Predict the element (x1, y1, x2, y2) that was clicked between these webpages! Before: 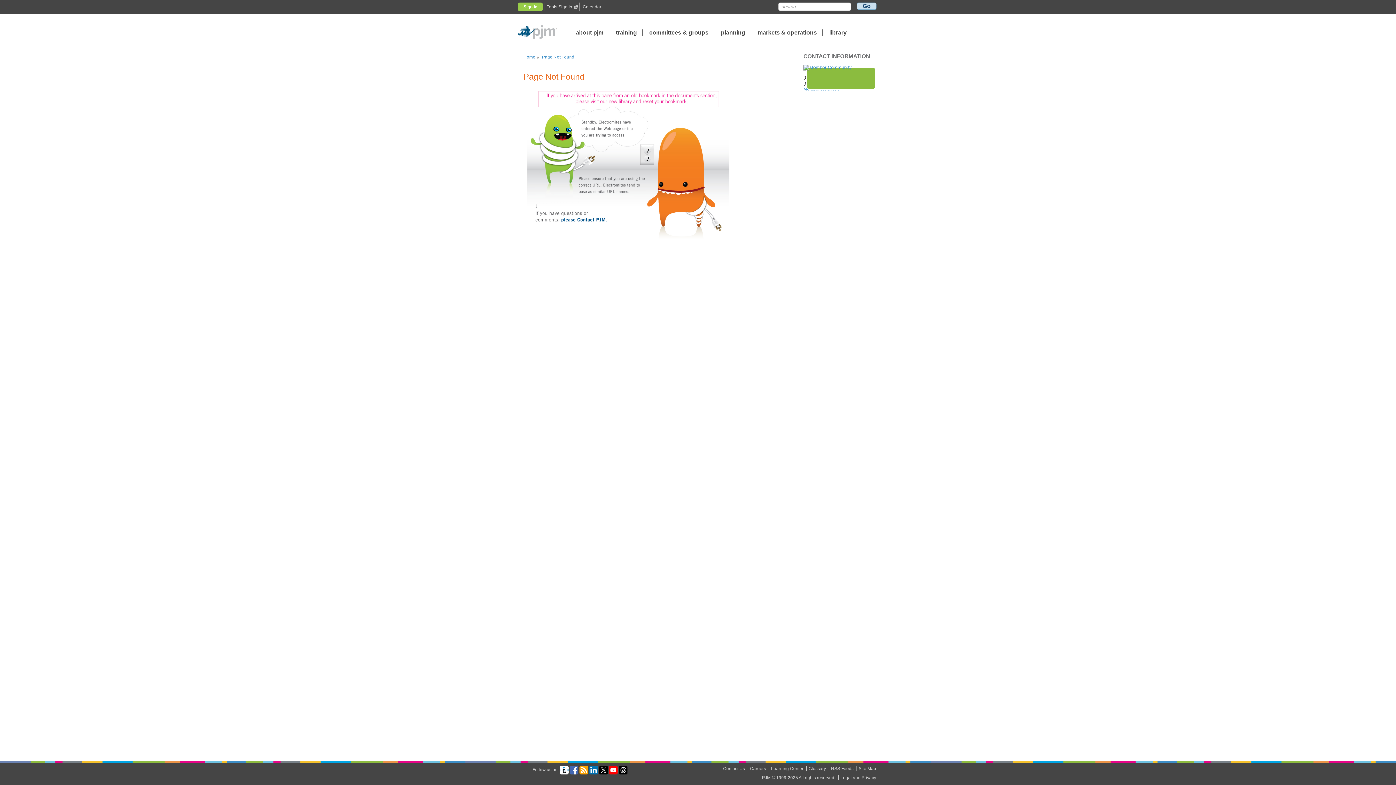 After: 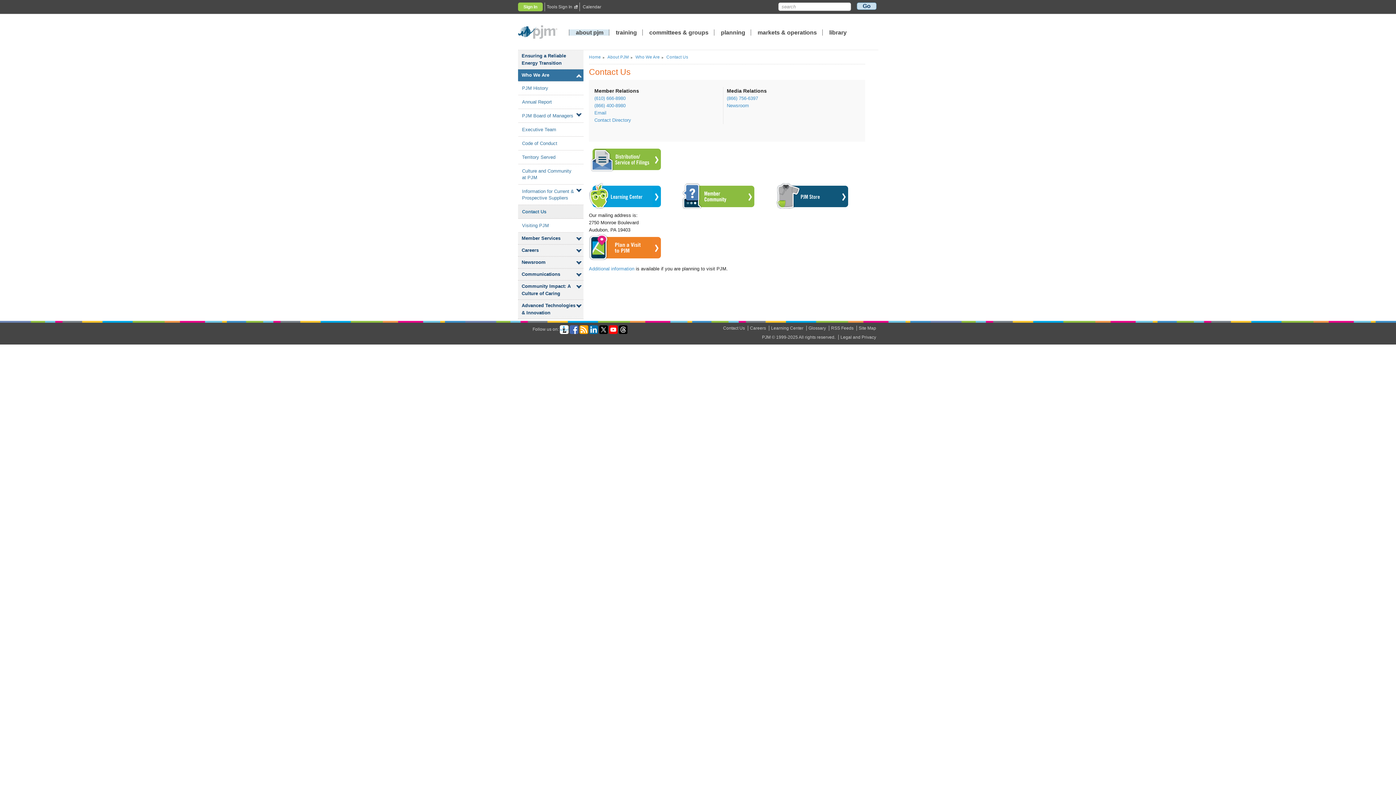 Action: label: Contact Us bbox: (723, 766, 745, 771)